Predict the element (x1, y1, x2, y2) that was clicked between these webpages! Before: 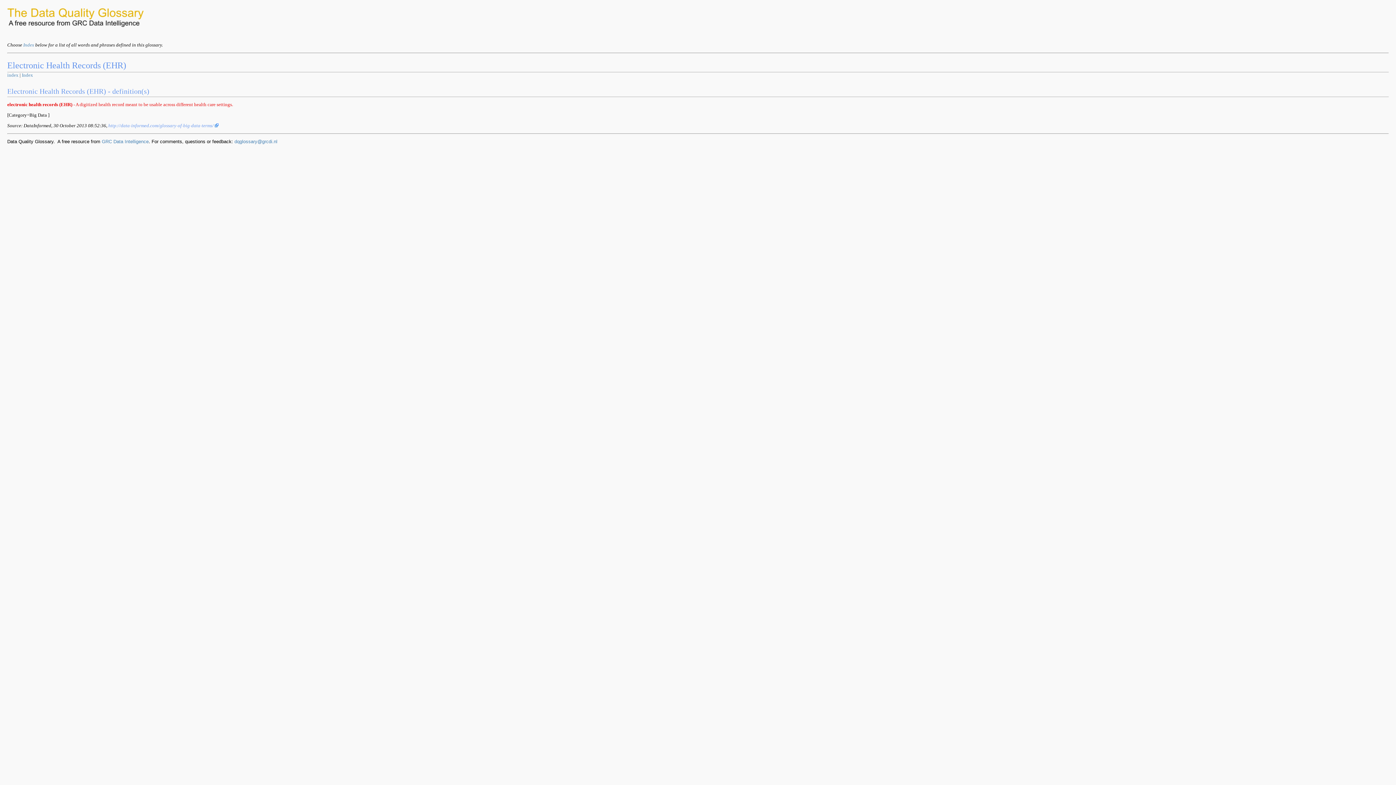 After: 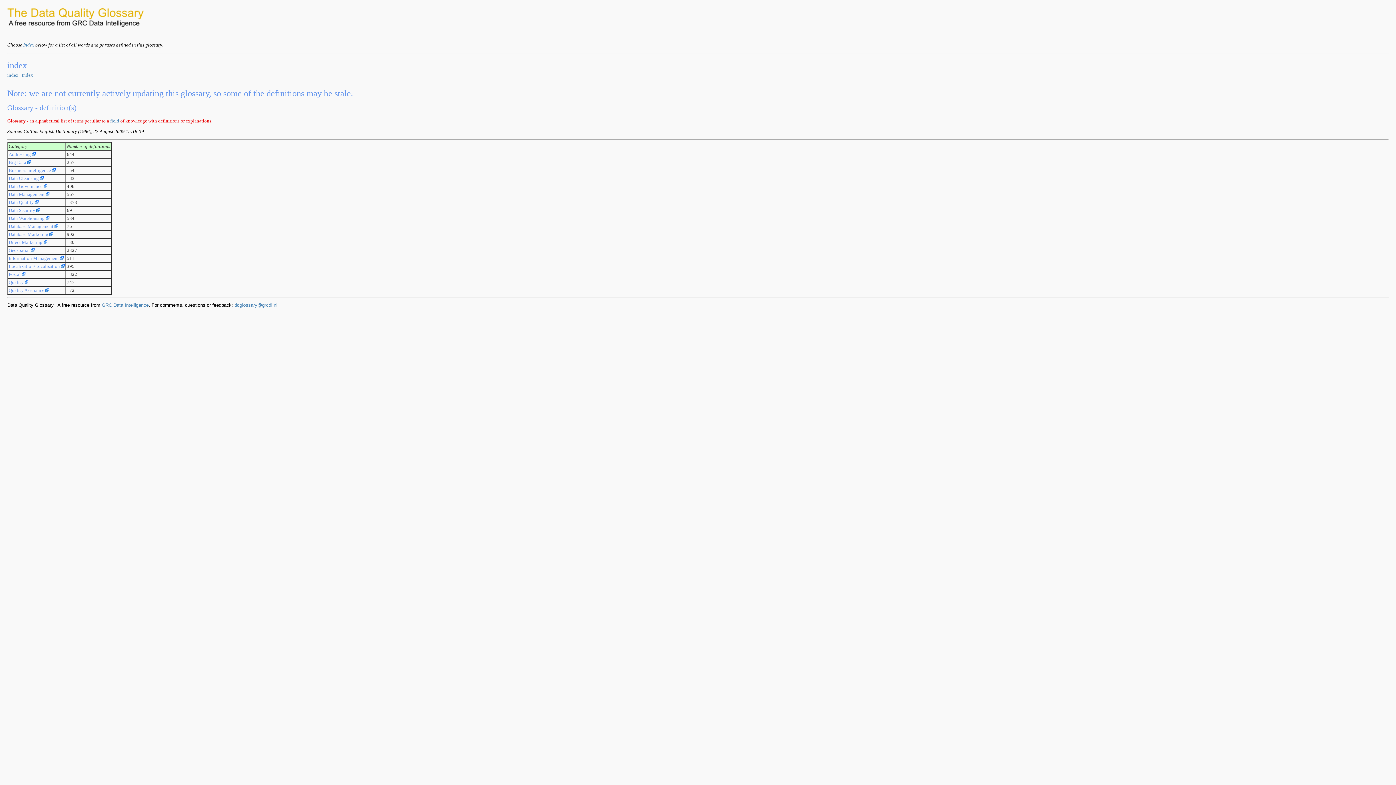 Action: label: index bbox: (7, 72, 18, 77)